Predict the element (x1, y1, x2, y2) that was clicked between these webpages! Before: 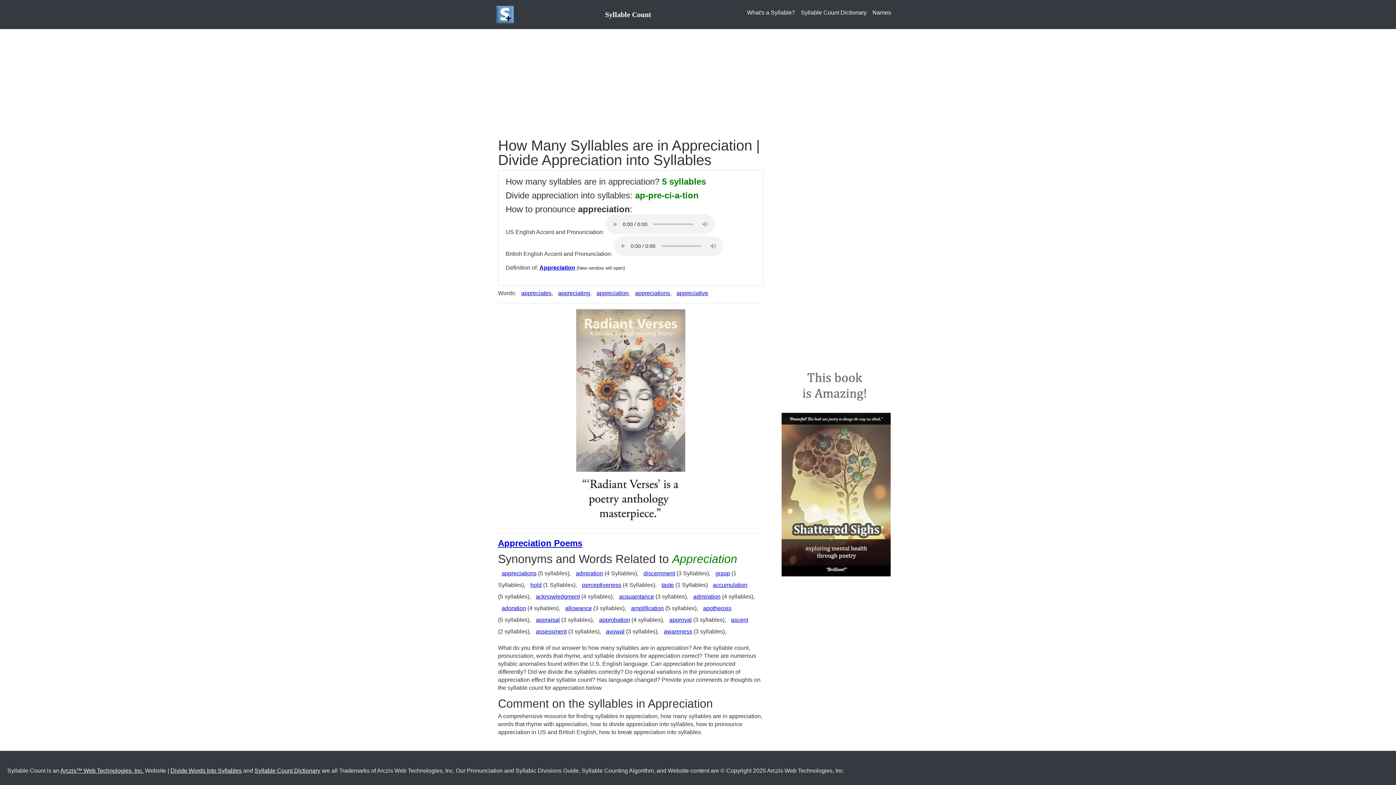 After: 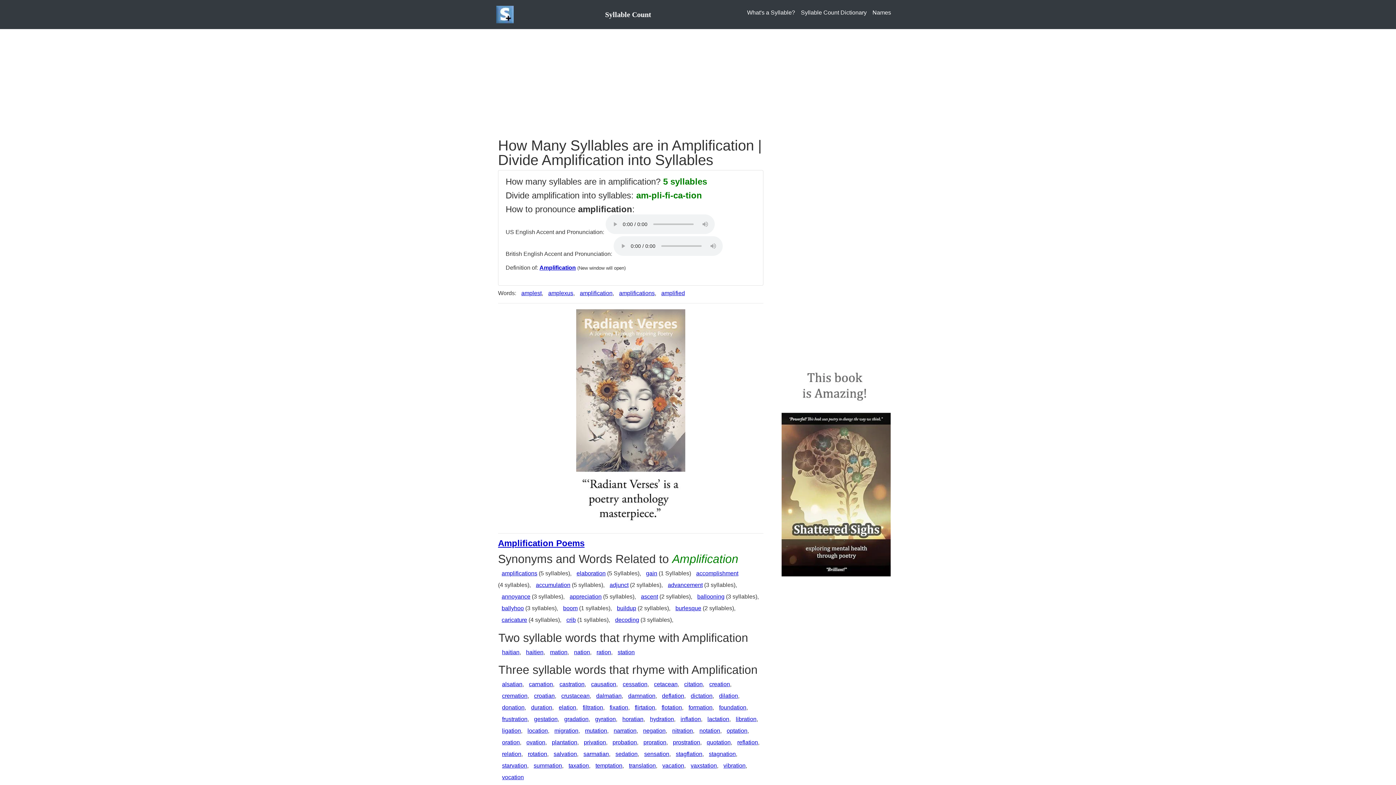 Action: label: amplification bbox: (631, 605, 664, 611)